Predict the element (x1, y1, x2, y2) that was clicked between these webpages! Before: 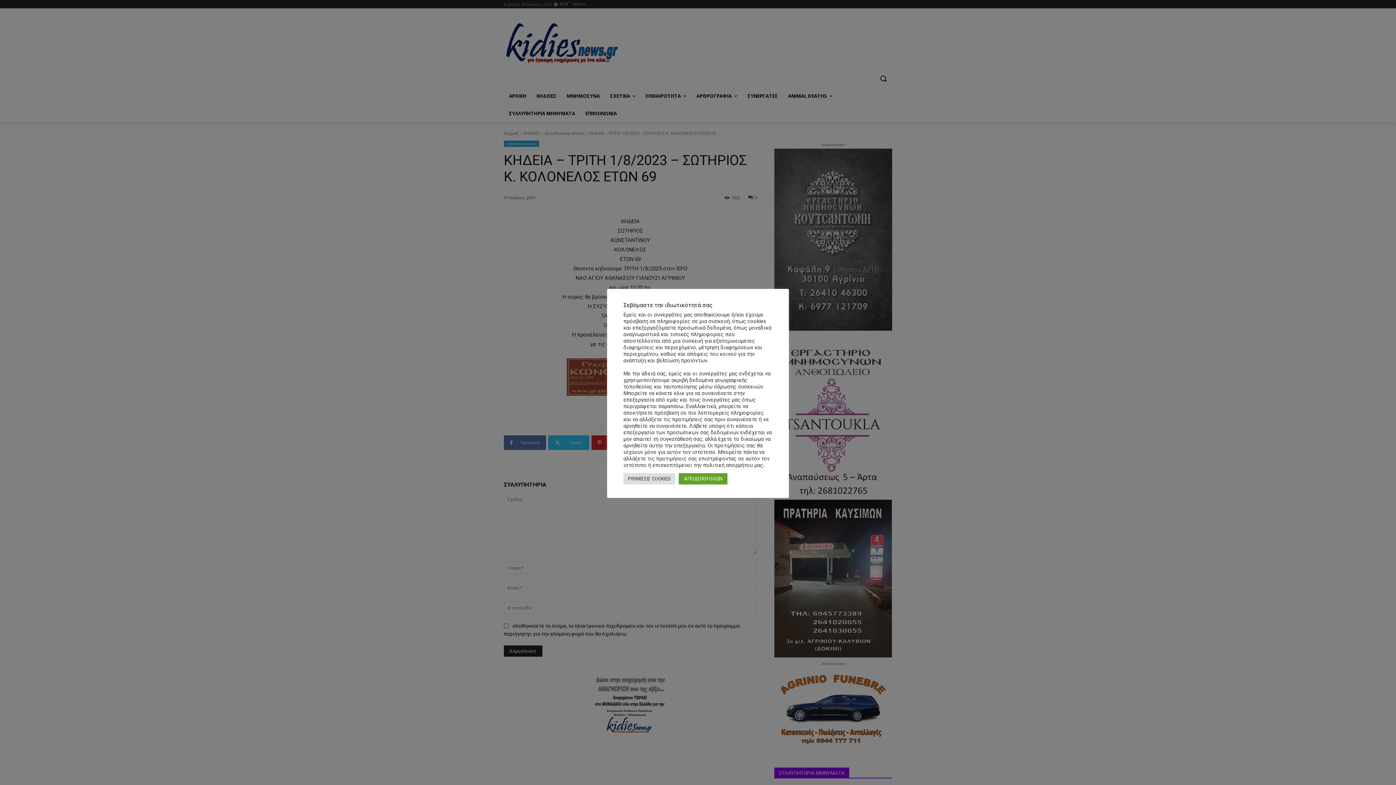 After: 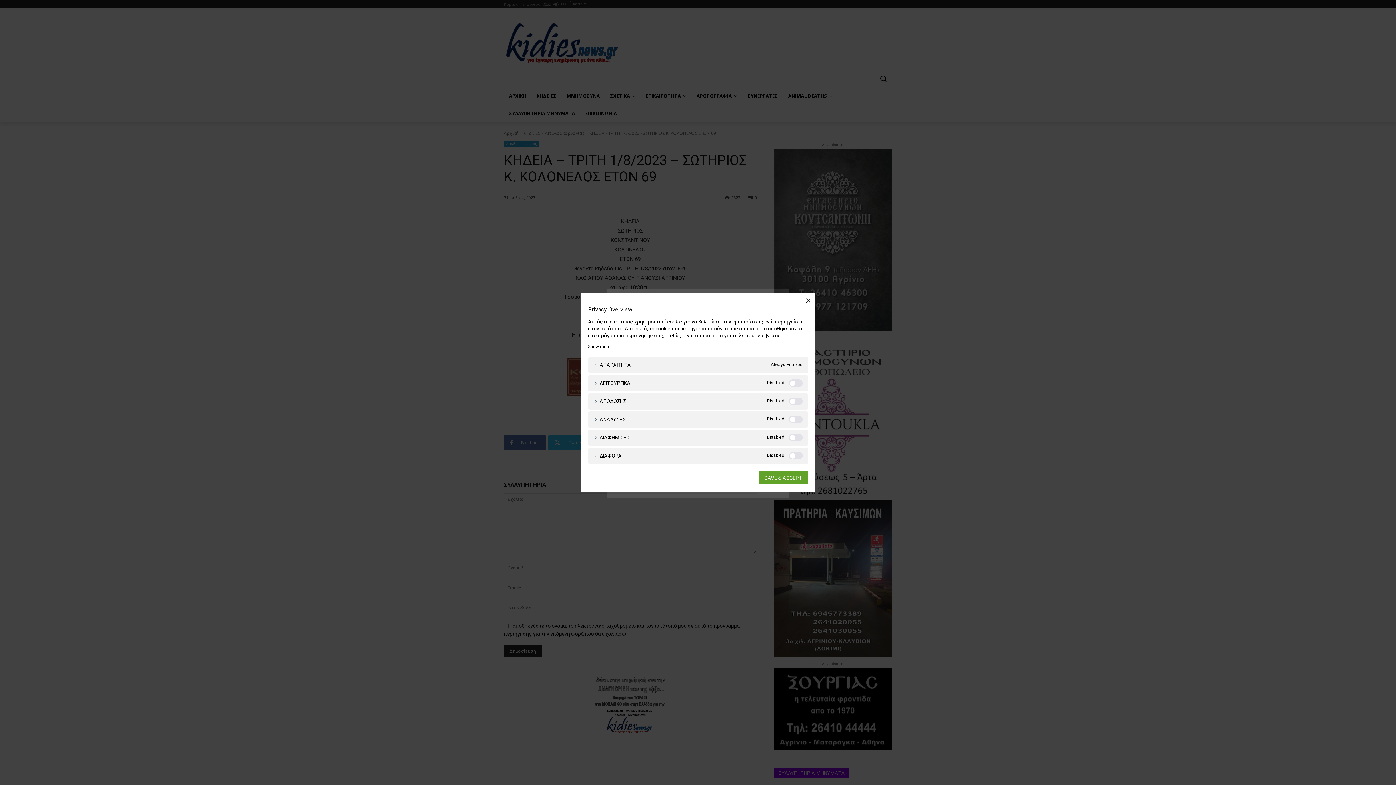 Action: bbox: (623, 473, 675, 484) label: ΡΥΘΜΙΣΕΙΣ COOKIES